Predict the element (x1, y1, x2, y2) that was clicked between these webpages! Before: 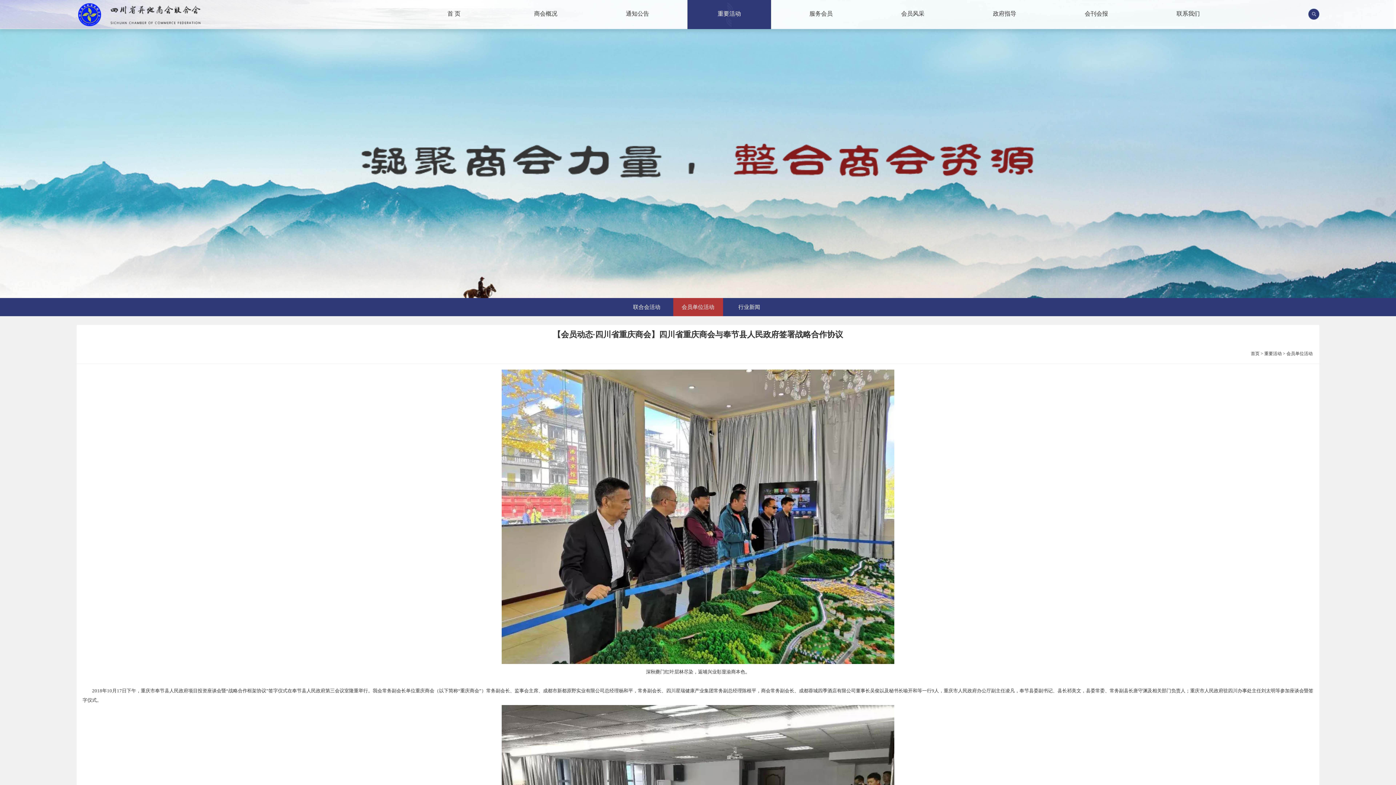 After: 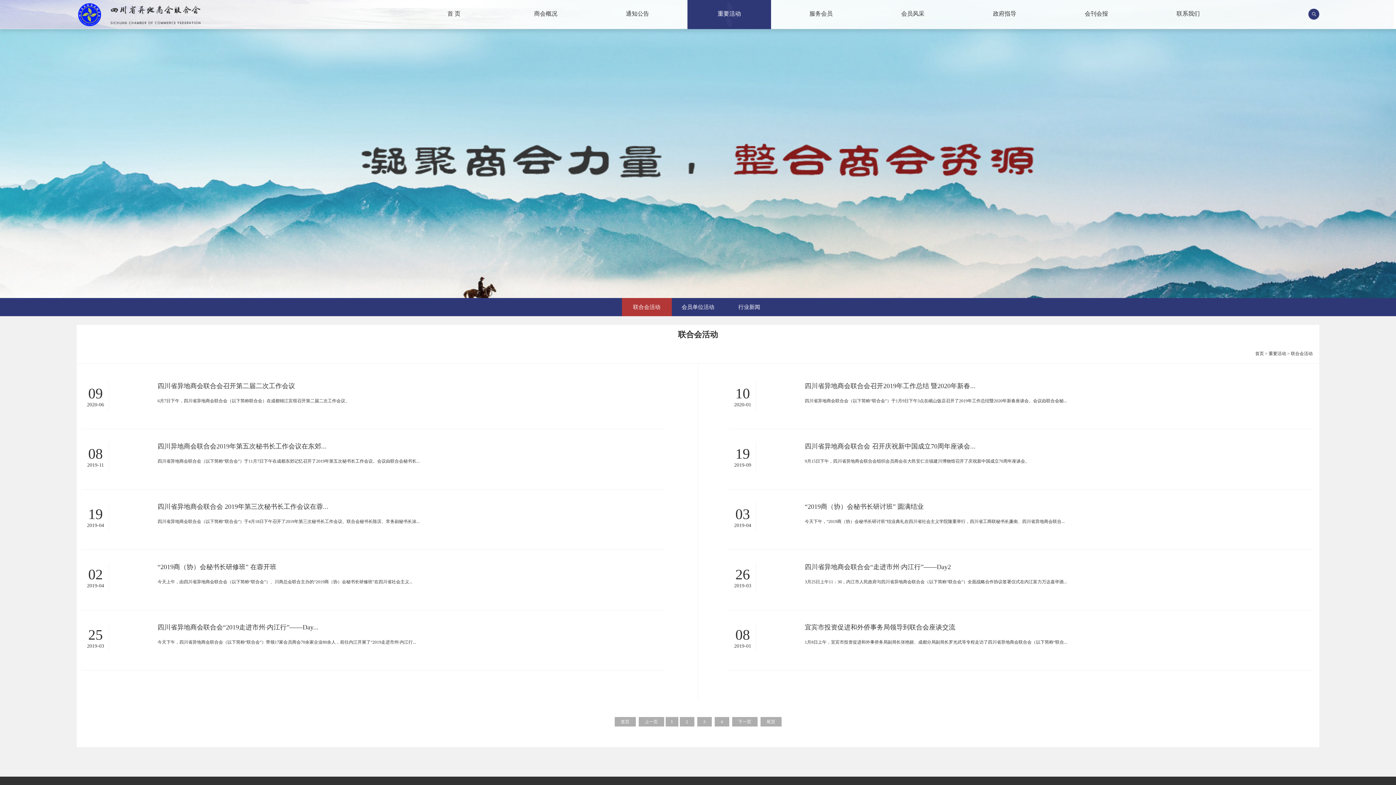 Action: bbox: (687, 0, 771, 29) label: 重要活动